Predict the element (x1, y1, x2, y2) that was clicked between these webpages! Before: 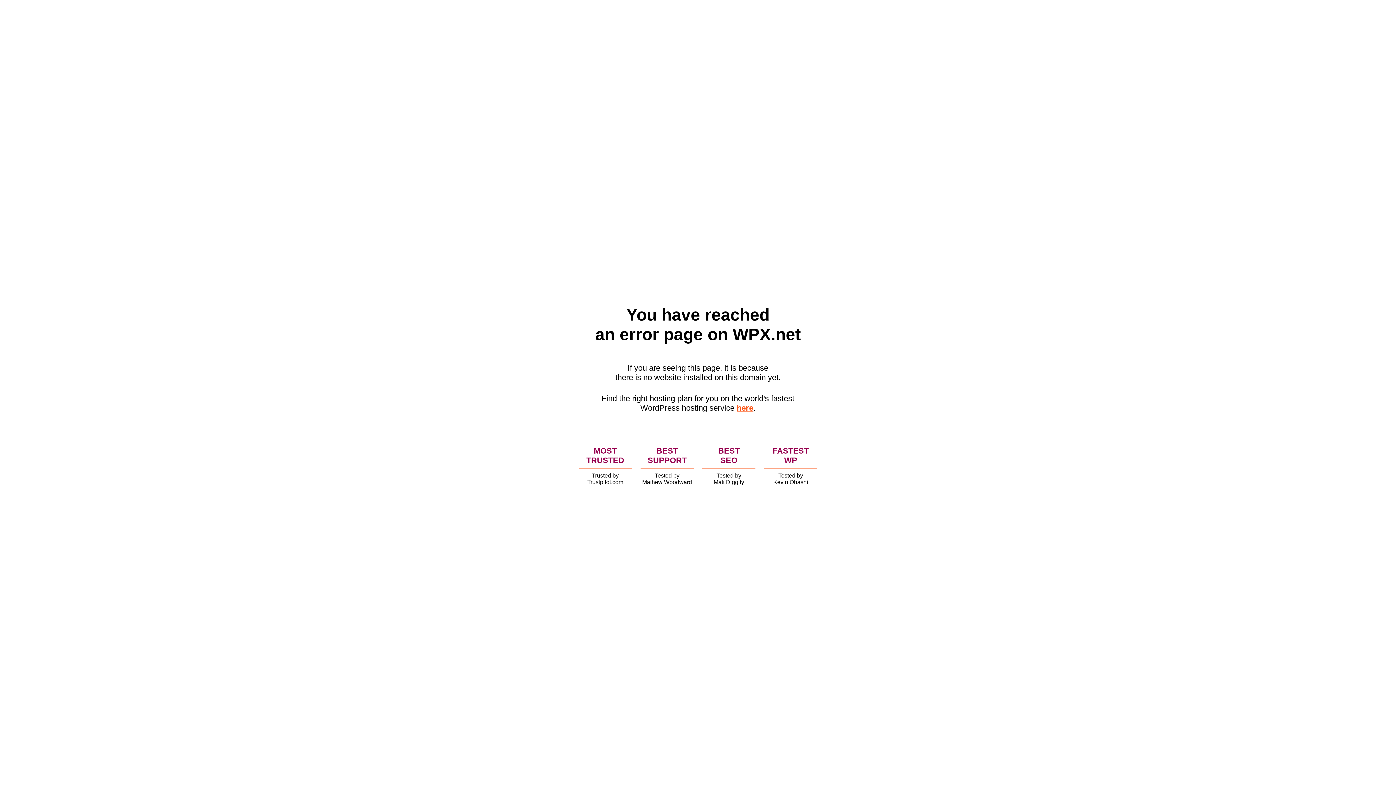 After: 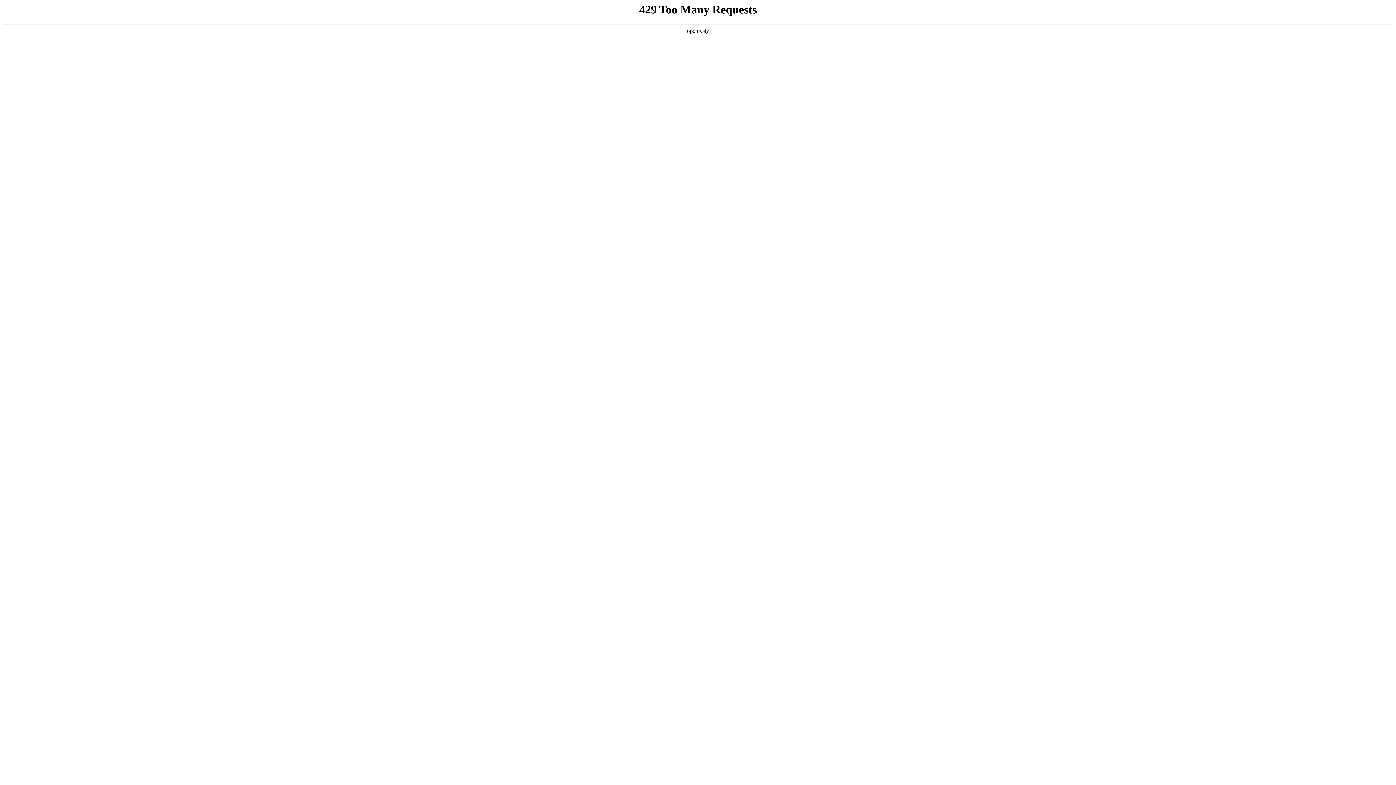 Action: bbox: (736, 403, 753, 412) label: here